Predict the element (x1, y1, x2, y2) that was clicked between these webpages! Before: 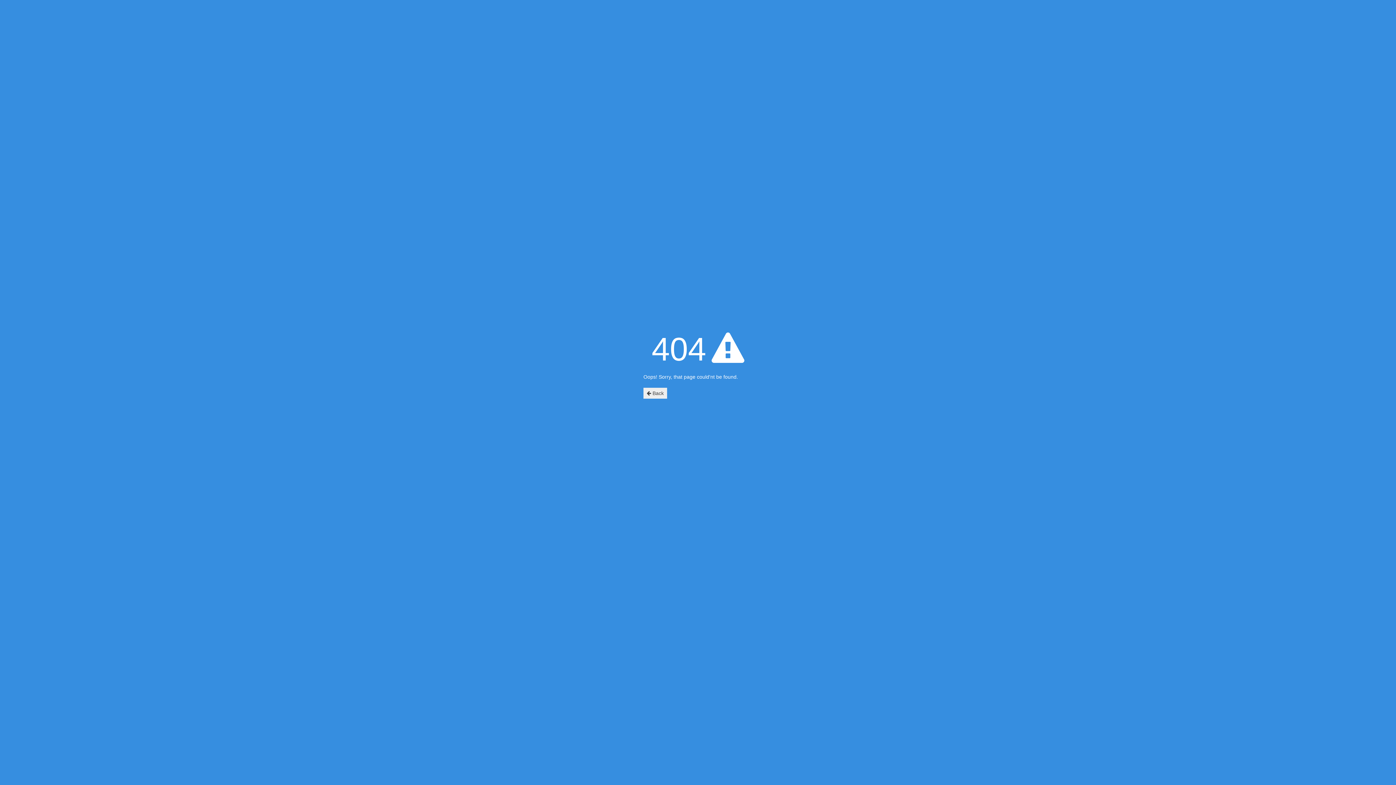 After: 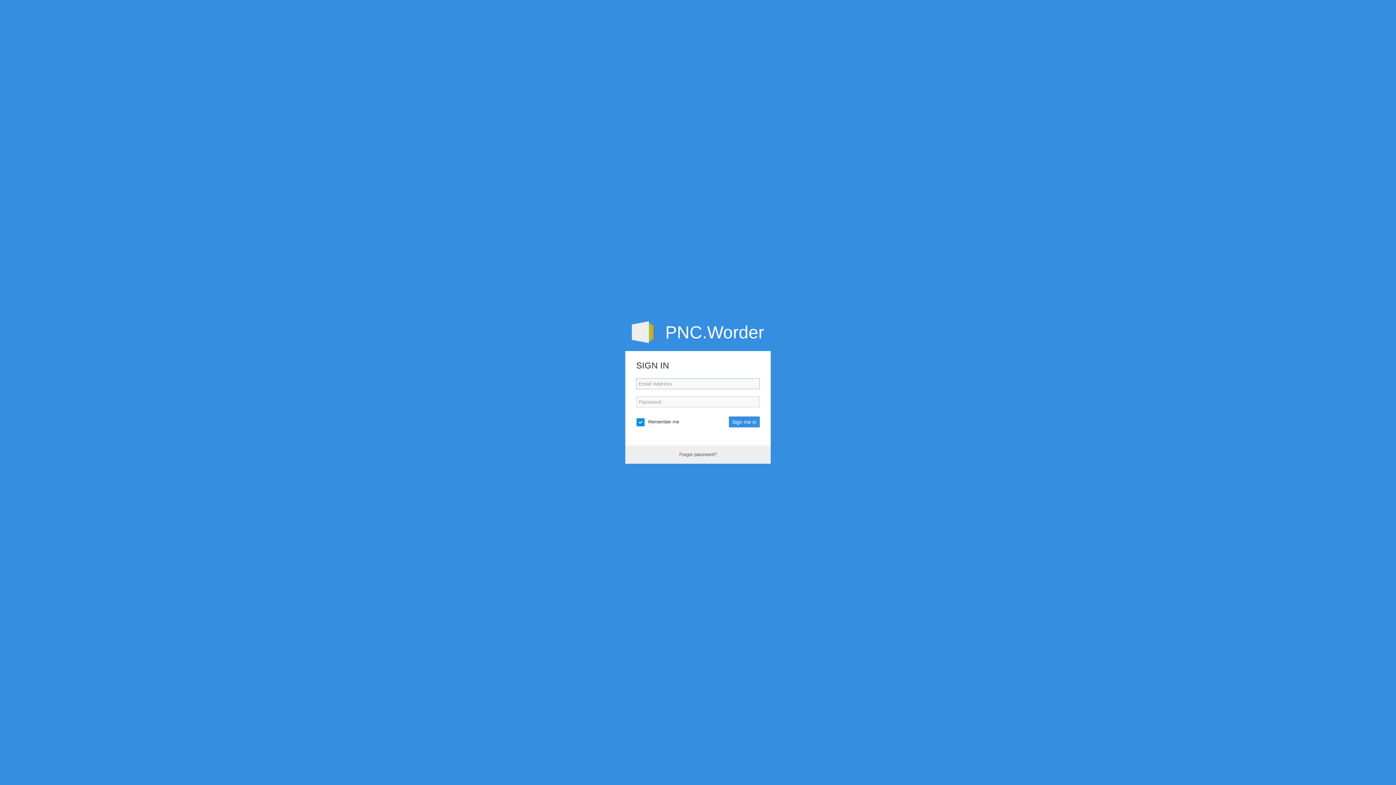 Action: bbox: (643, 388, 667, 398) label:  Back